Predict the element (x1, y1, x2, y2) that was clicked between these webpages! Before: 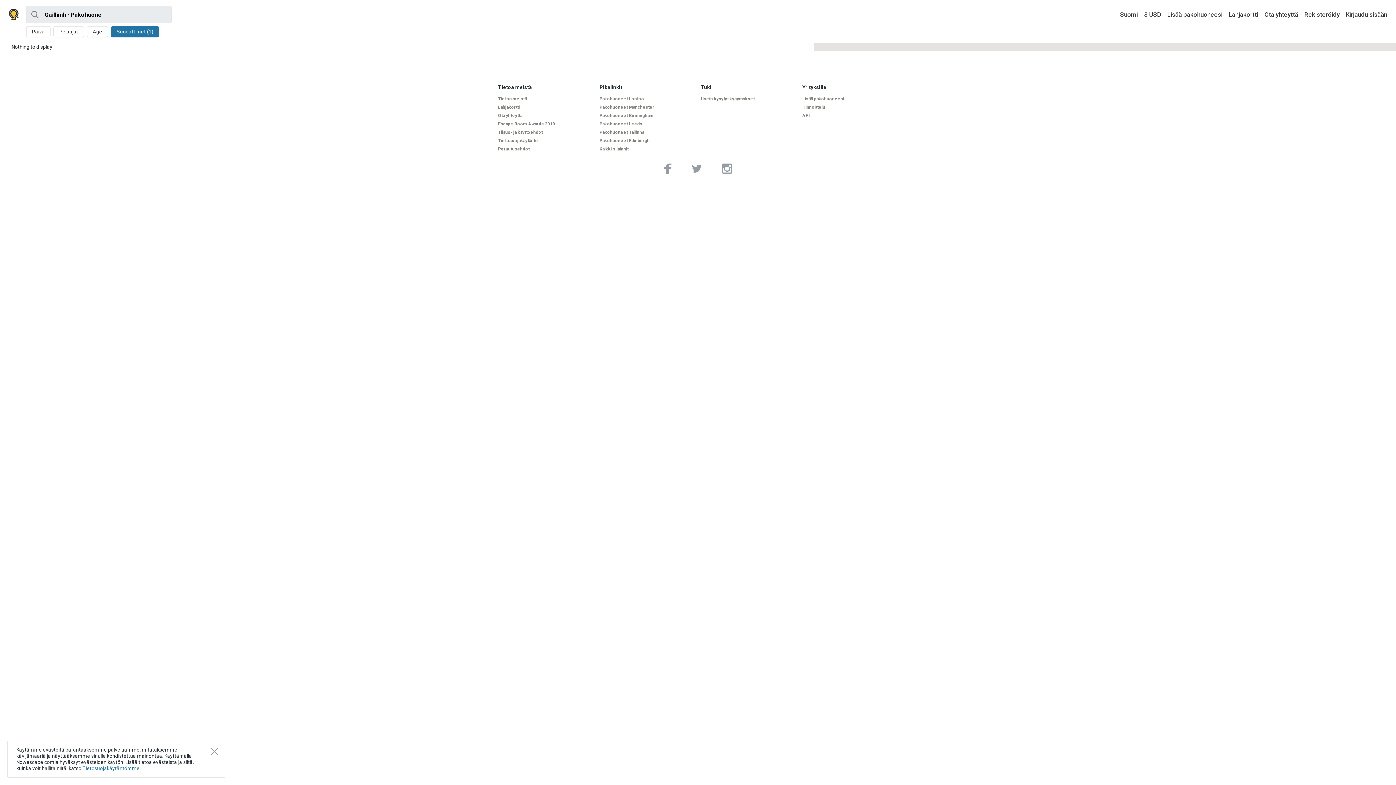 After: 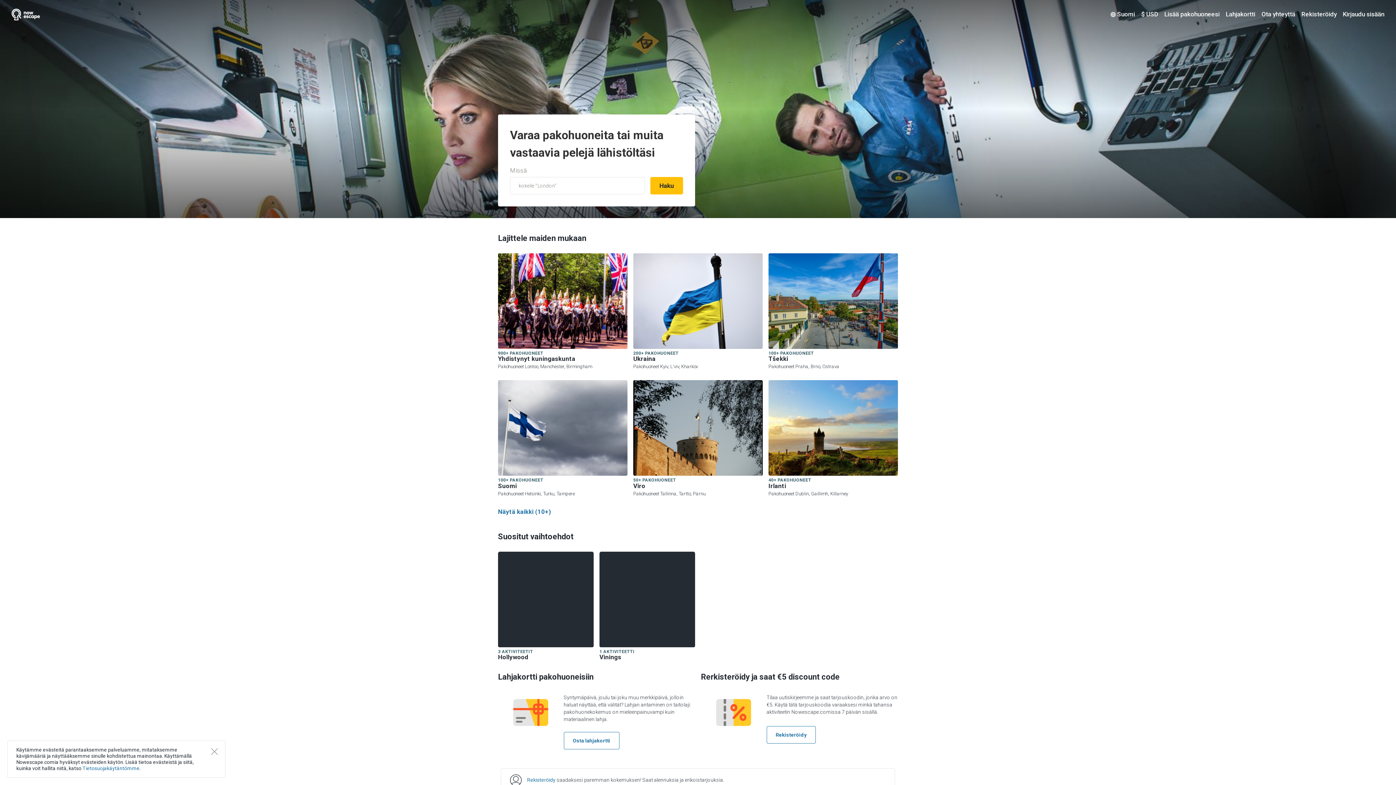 Action: bbox: (8, 7, 18, 21)